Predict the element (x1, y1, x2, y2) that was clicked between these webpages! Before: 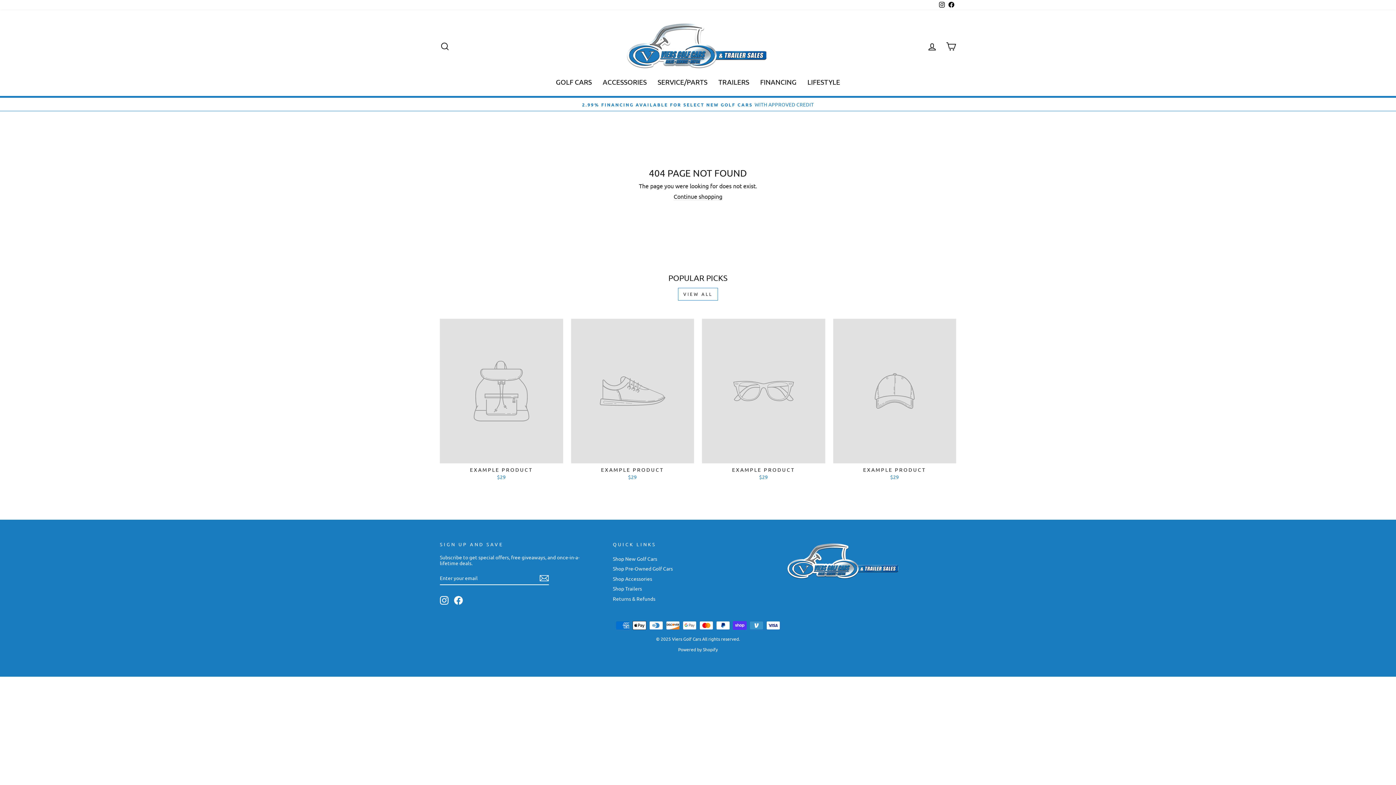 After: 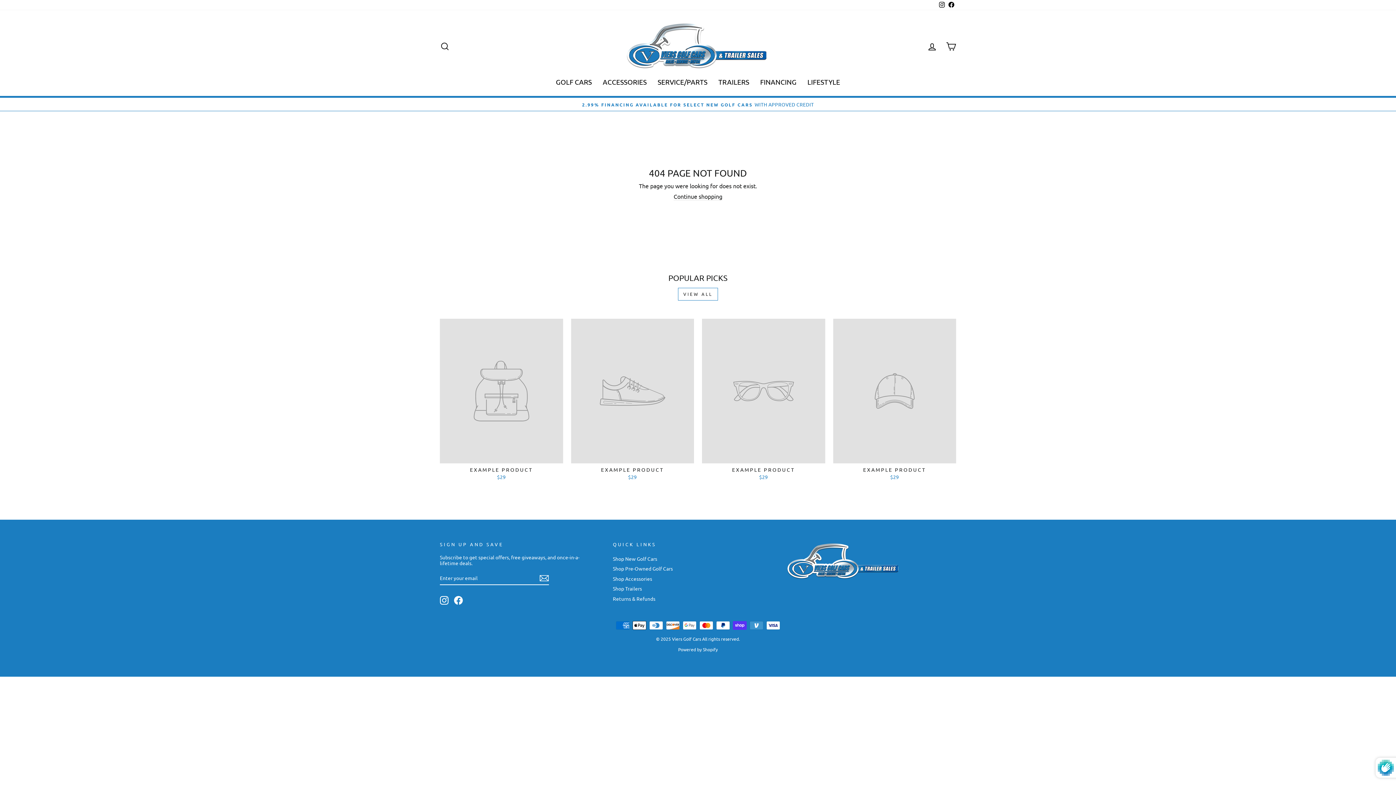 Action: bbox: (539, 574, 549, 582)